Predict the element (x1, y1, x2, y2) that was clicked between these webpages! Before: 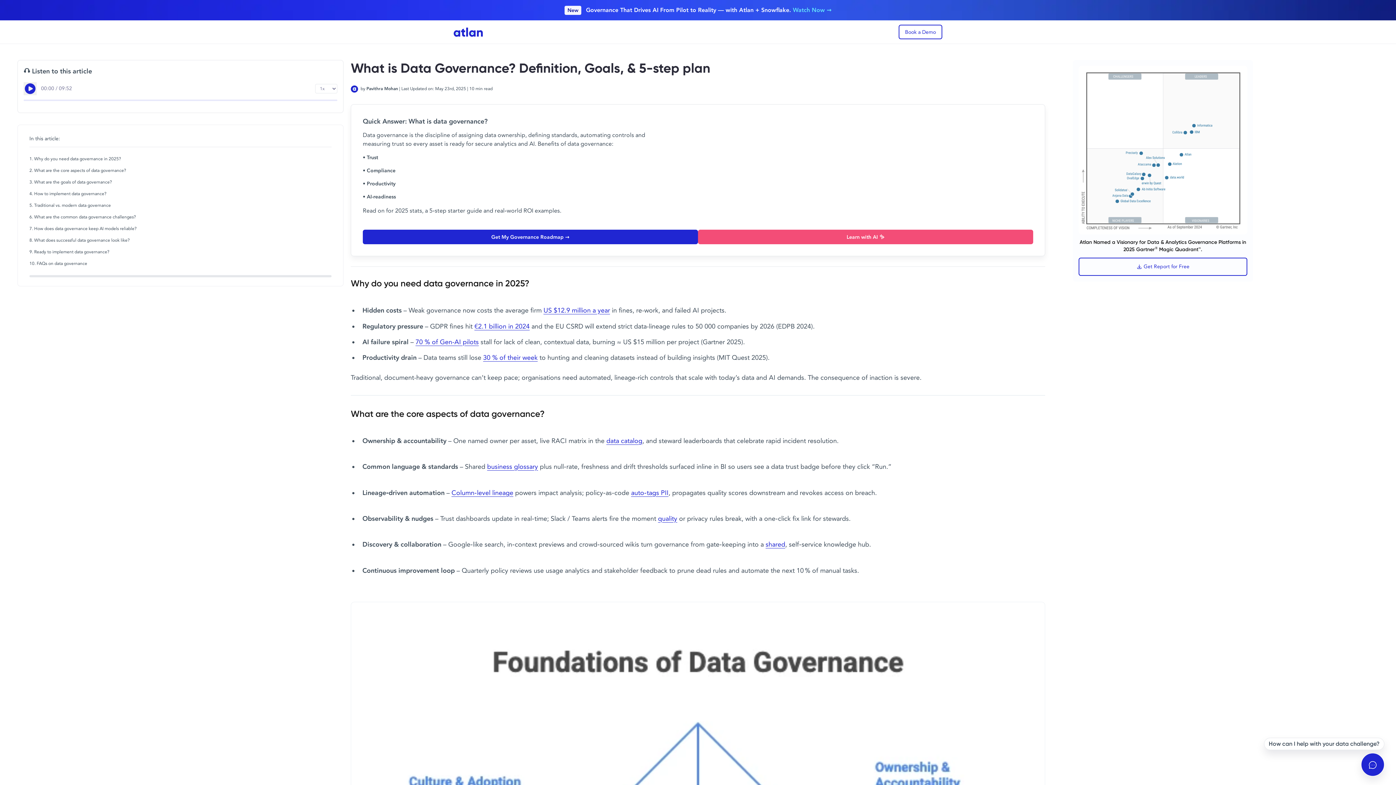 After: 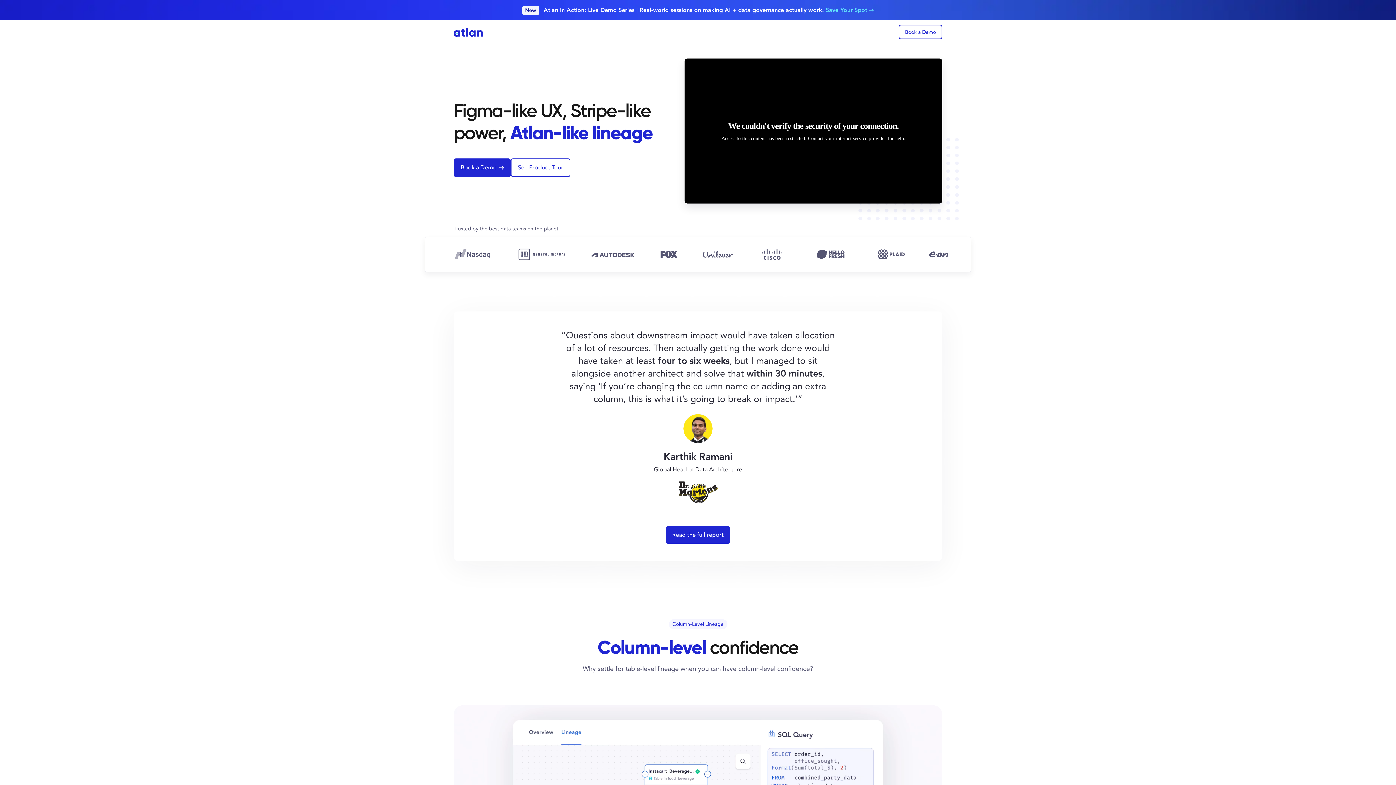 Action: label: Column‑level lineage bbox: (451, 488, 513, 496)